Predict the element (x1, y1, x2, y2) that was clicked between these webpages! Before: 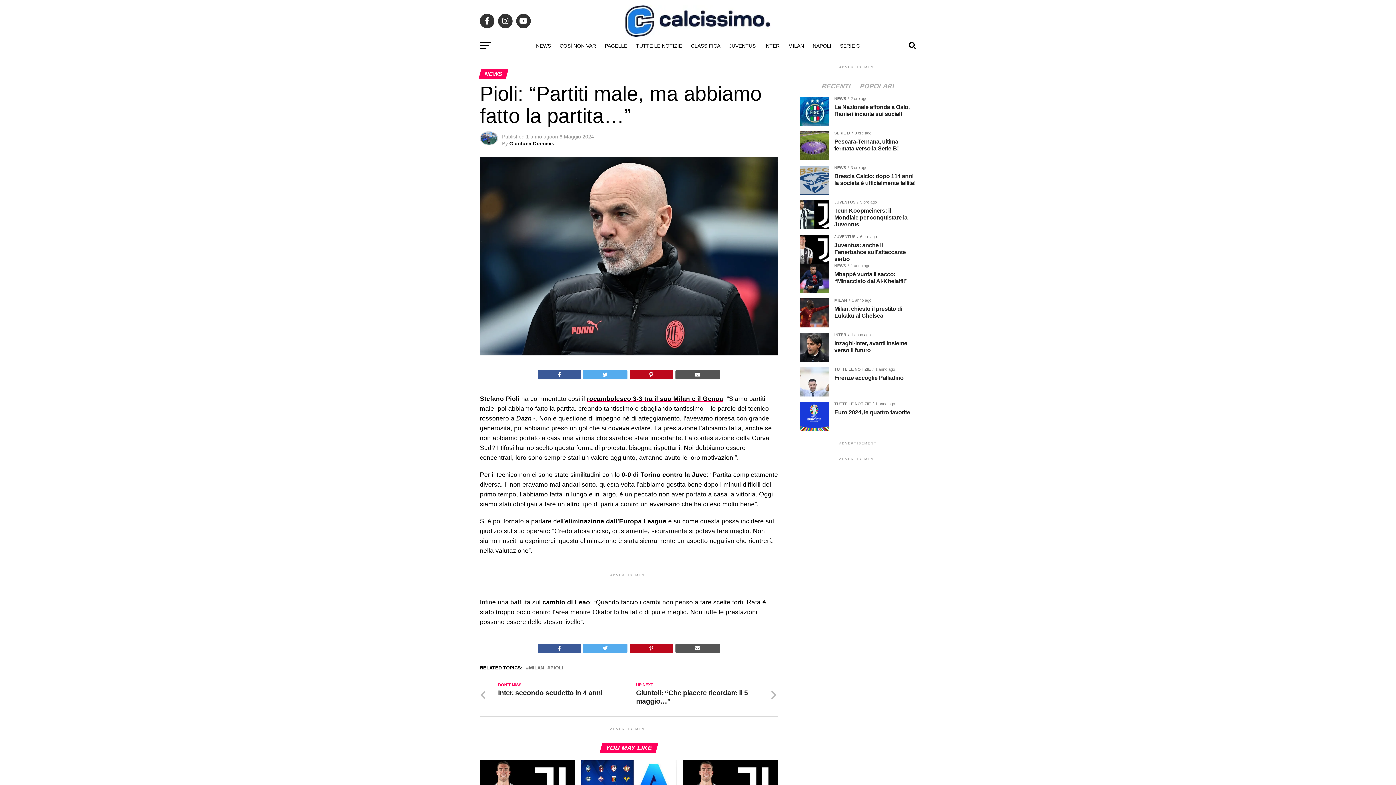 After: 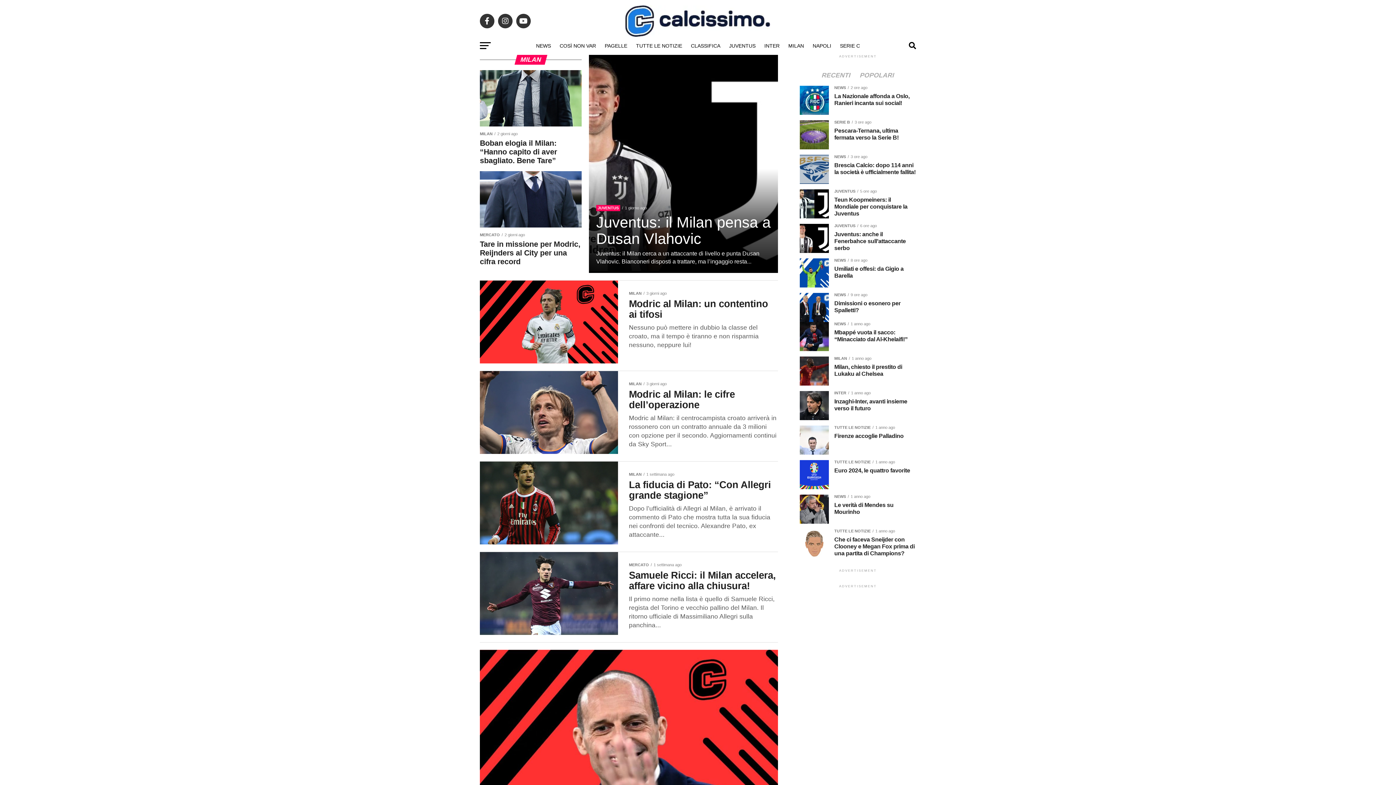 Action: bbox: (784, 36, 808, 54) label: MILAN